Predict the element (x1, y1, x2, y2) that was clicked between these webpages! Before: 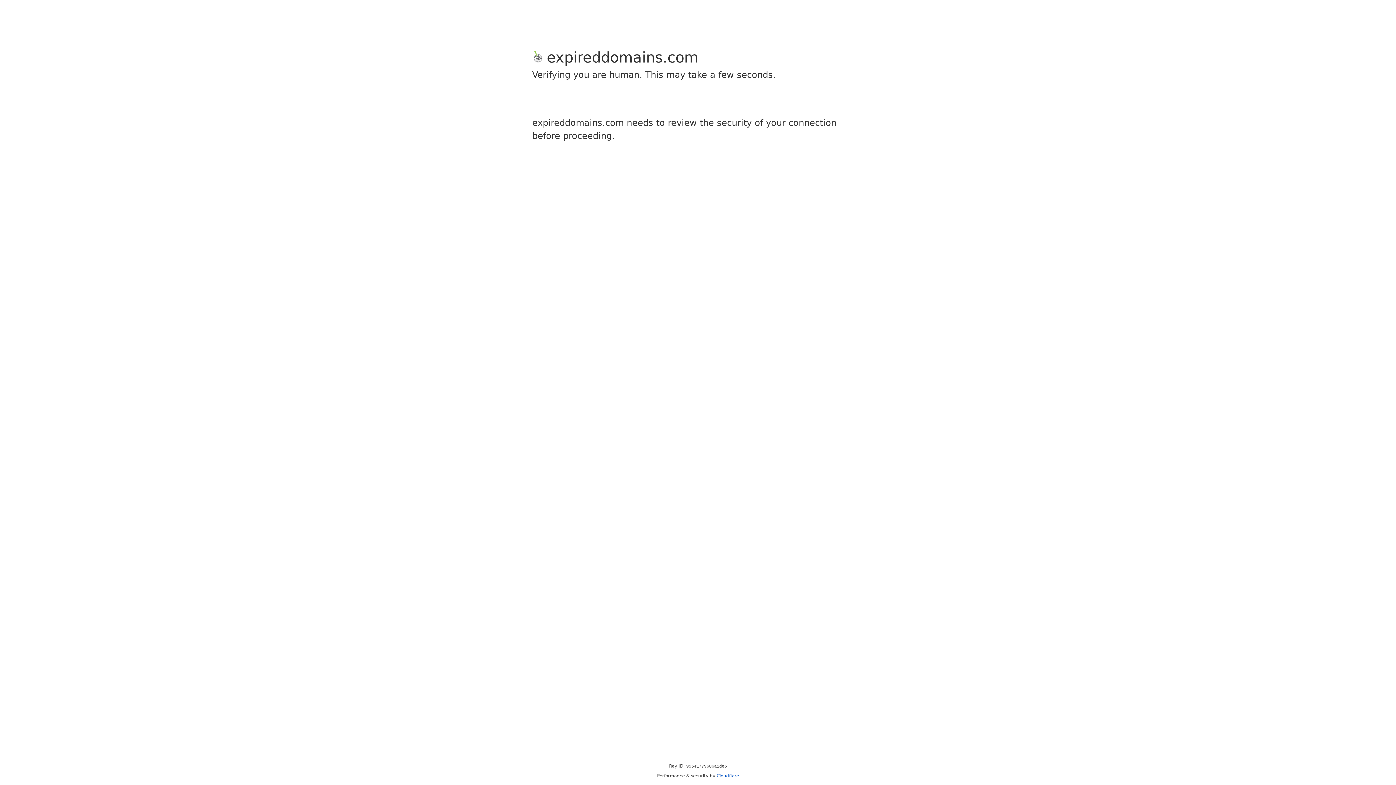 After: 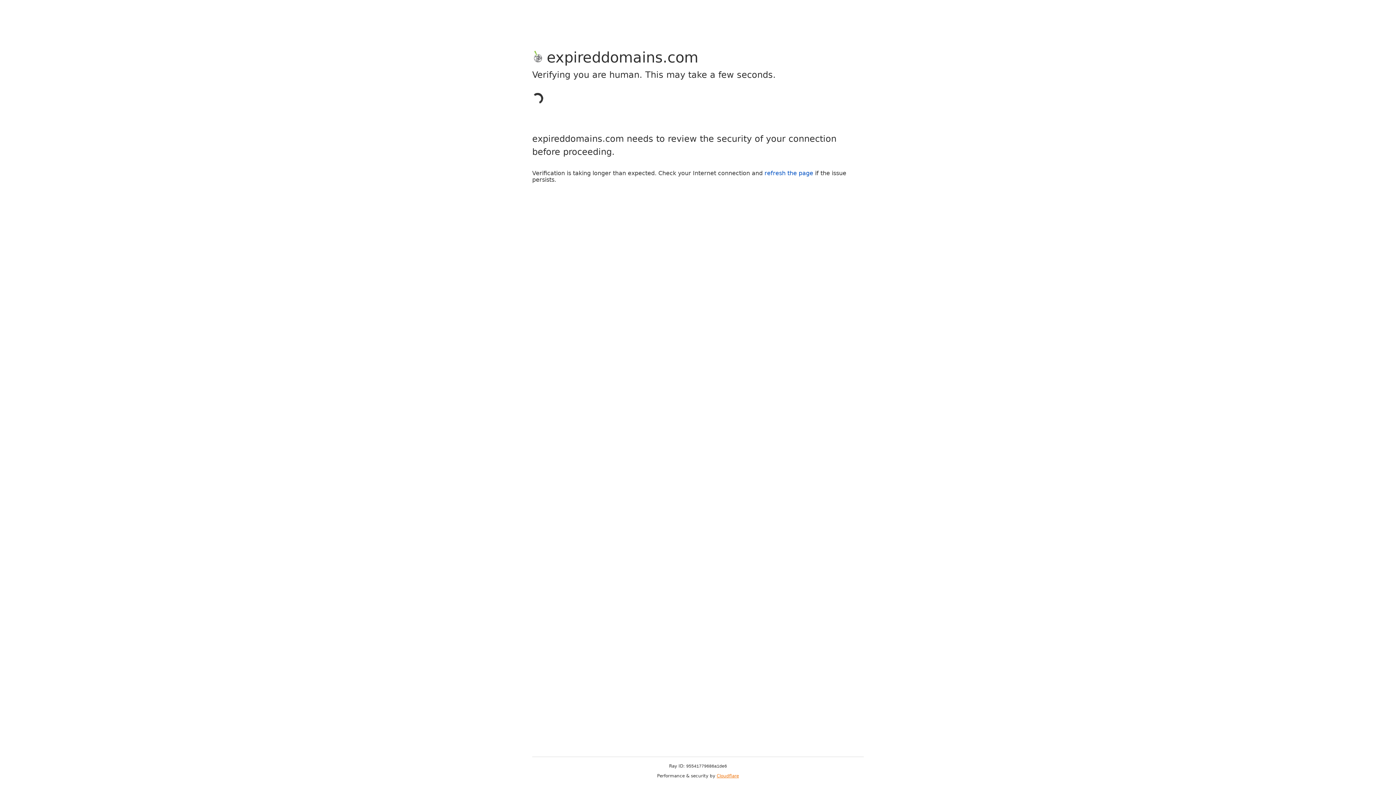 Action: bbox: (716, 773, 739, 778) label: Cloudflare